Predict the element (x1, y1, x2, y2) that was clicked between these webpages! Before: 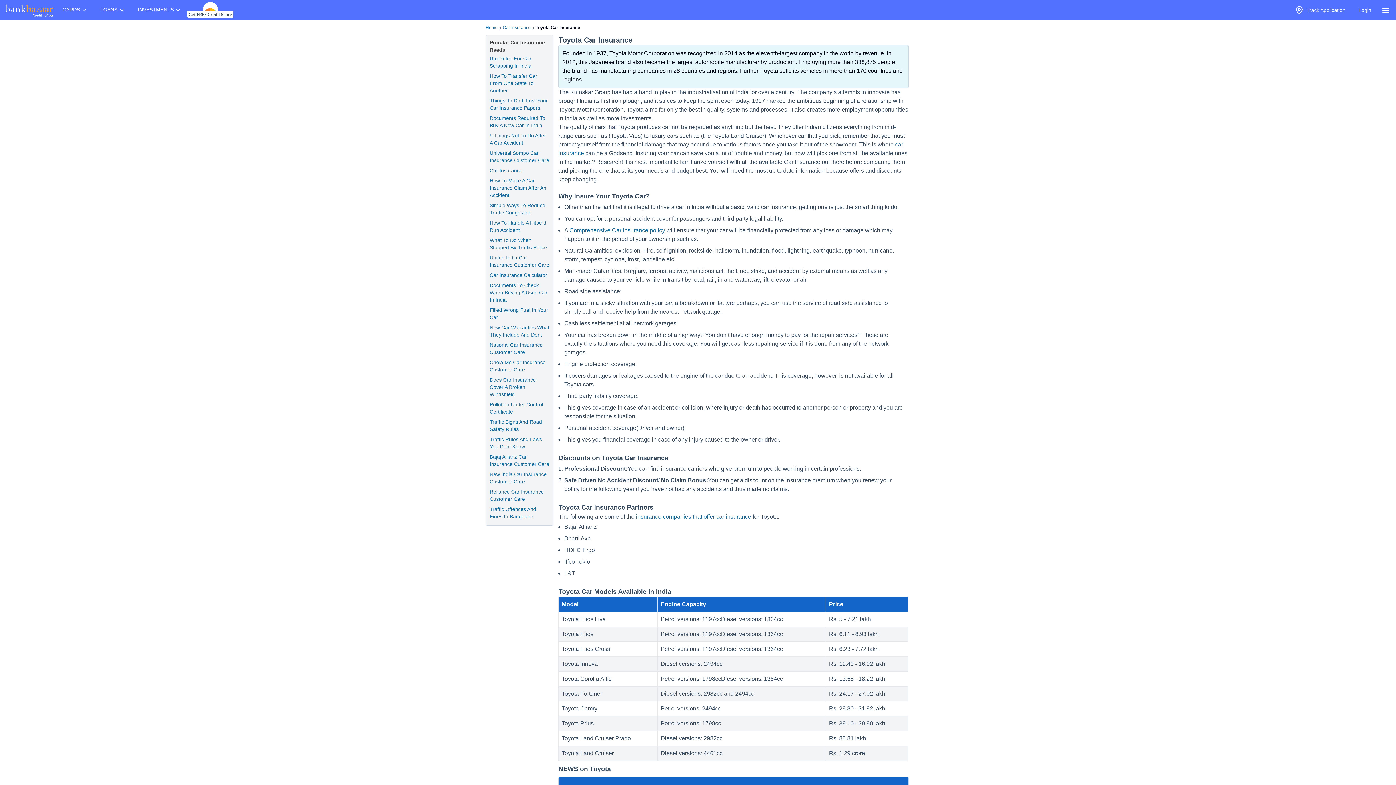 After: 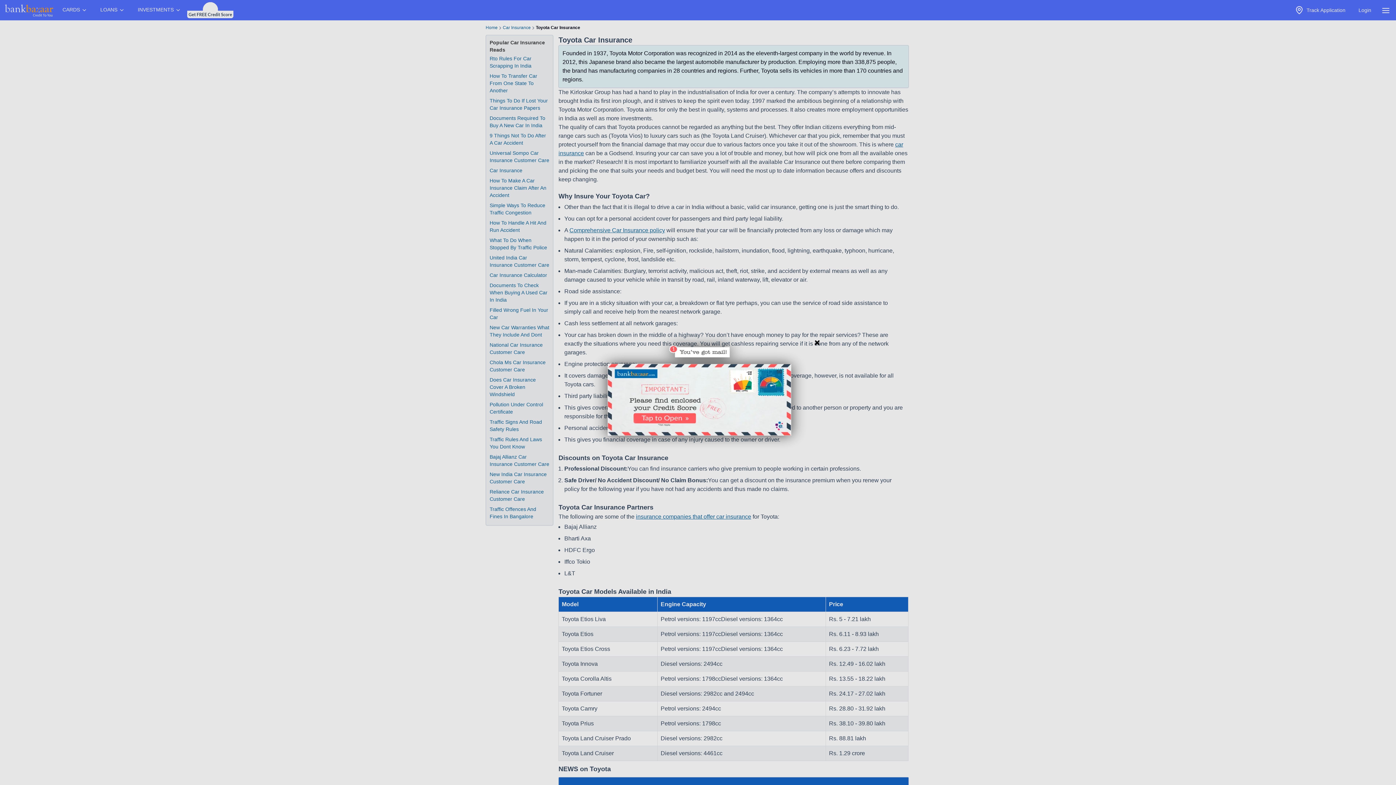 Action: label: New India Car Insurance Customer Care bbox: (489, 470, 549, 485)